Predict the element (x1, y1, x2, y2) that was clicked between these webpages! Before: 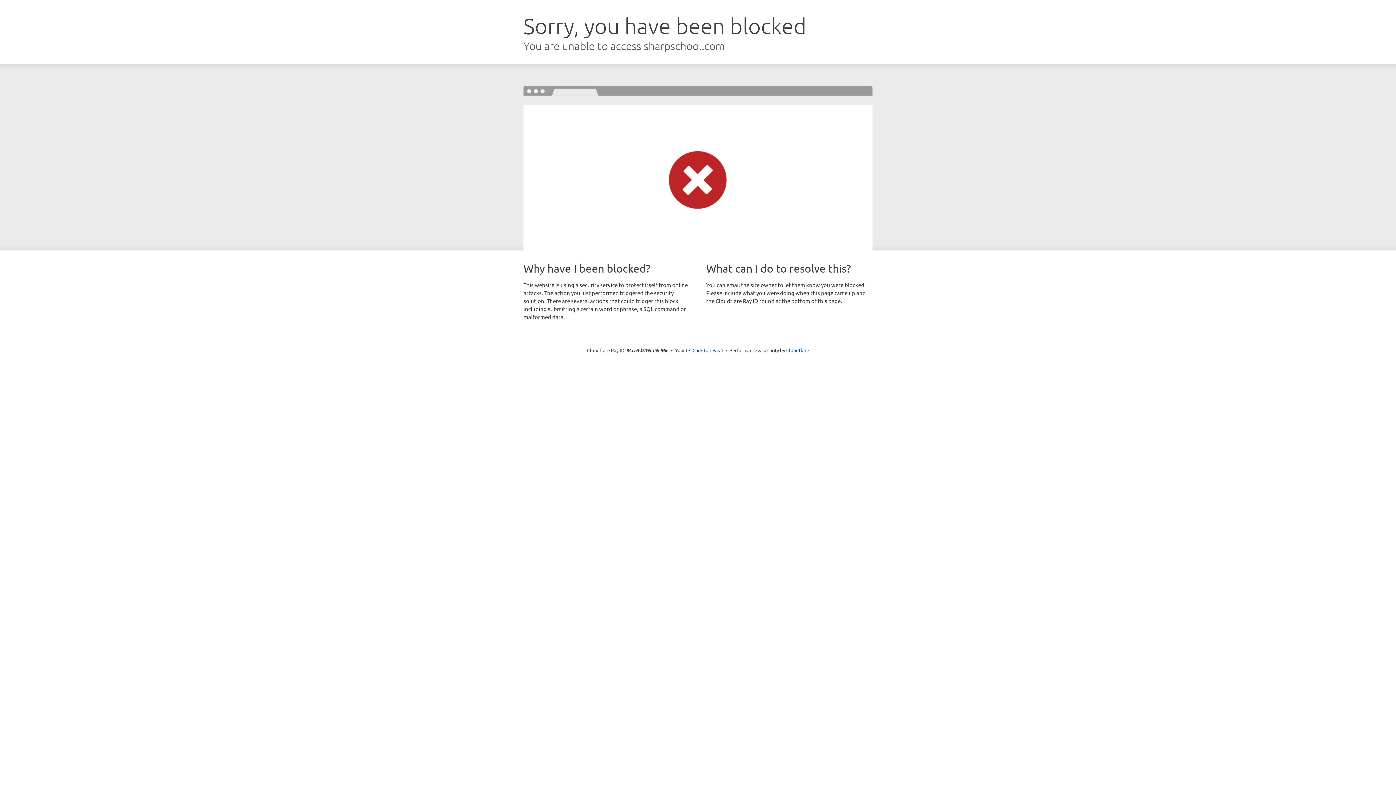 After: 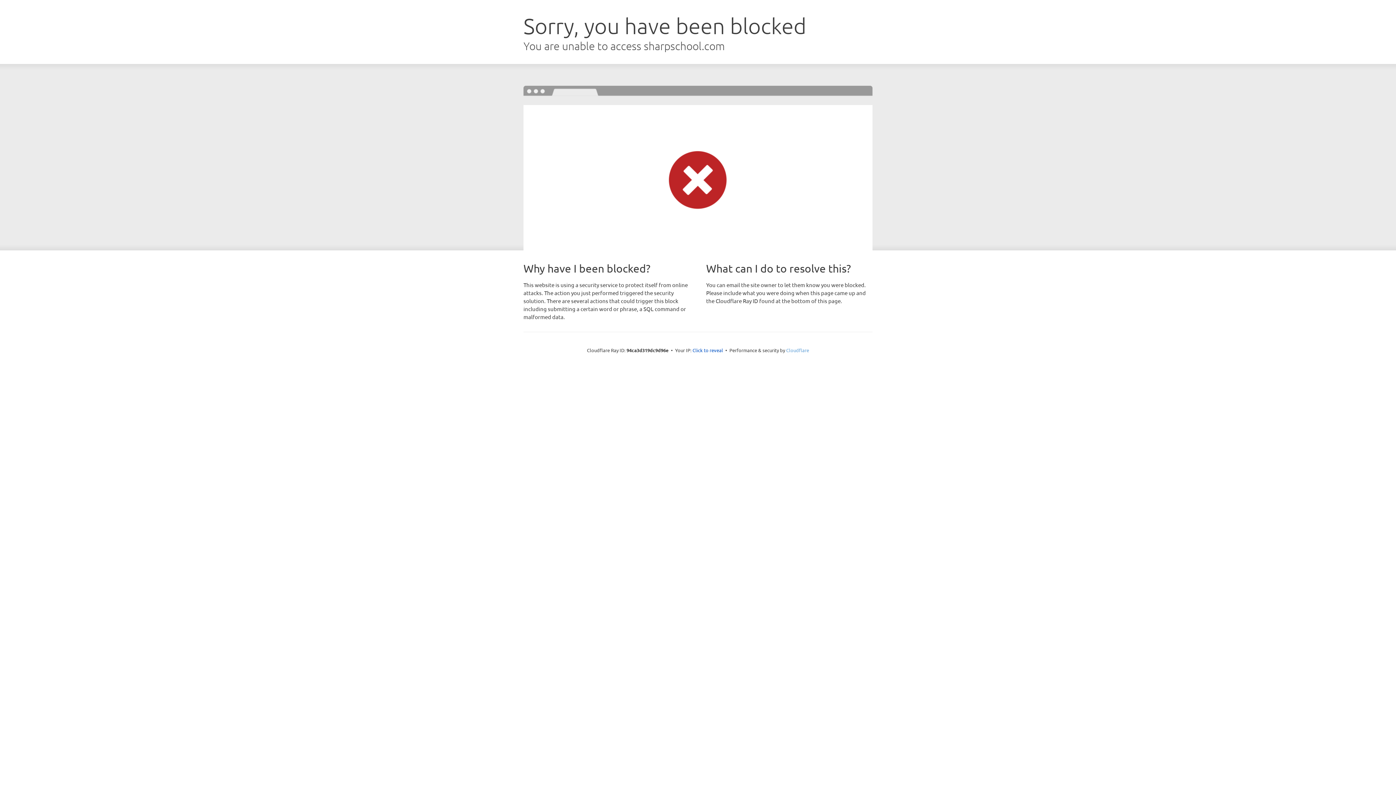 Action: bbox: (786, 347, 809, 353) label: Cloudflare